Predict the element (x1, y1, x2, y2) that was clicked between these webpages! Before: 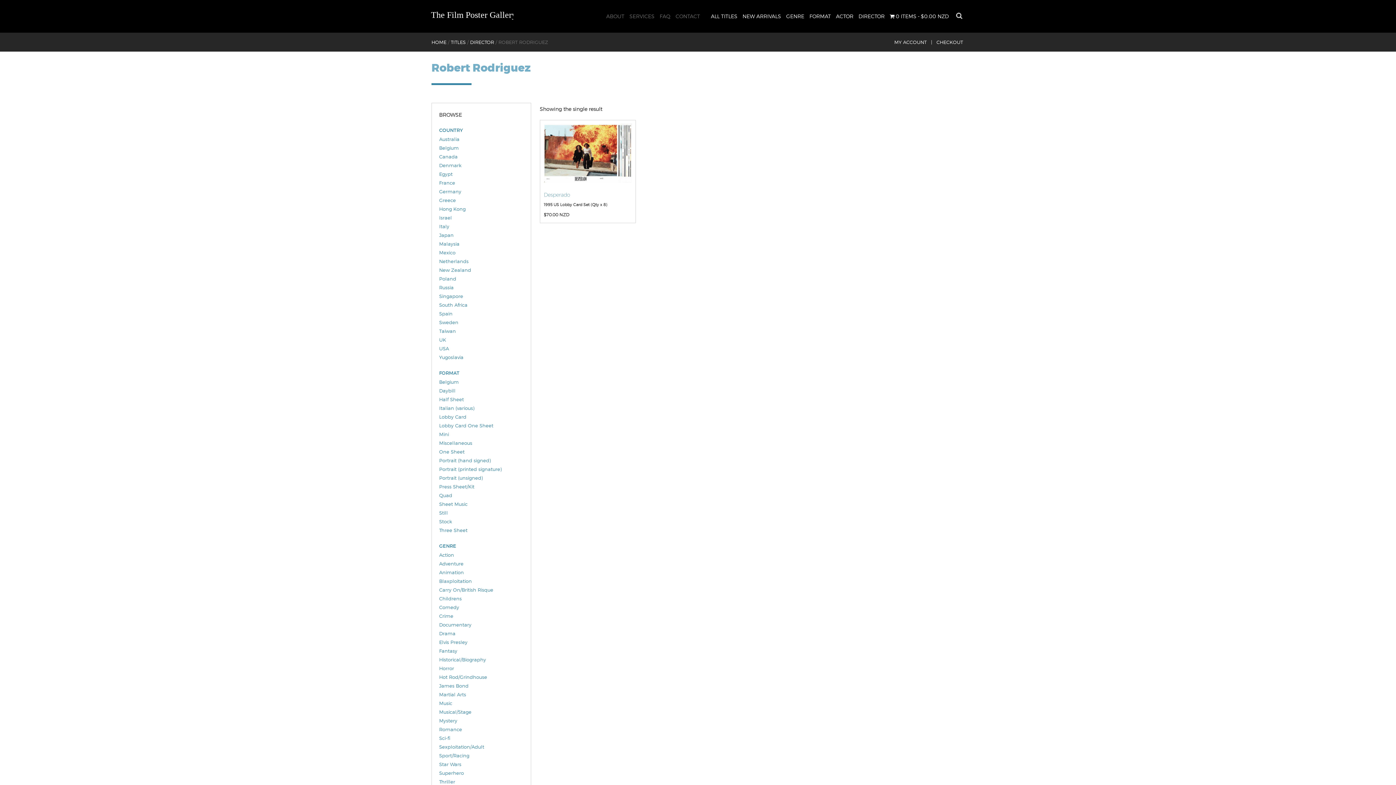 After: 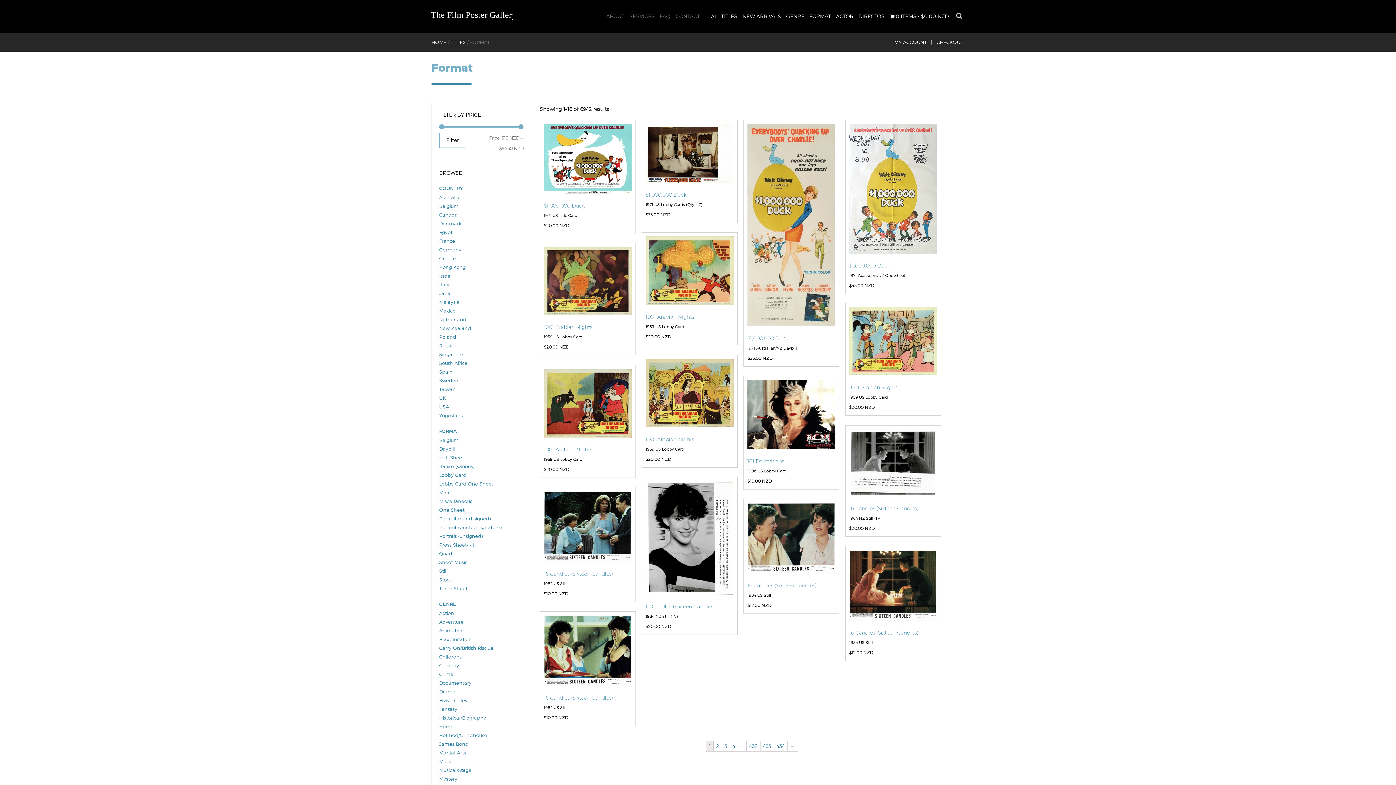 Action: bbox: (439, 368, 523, 377) label: FORMAT